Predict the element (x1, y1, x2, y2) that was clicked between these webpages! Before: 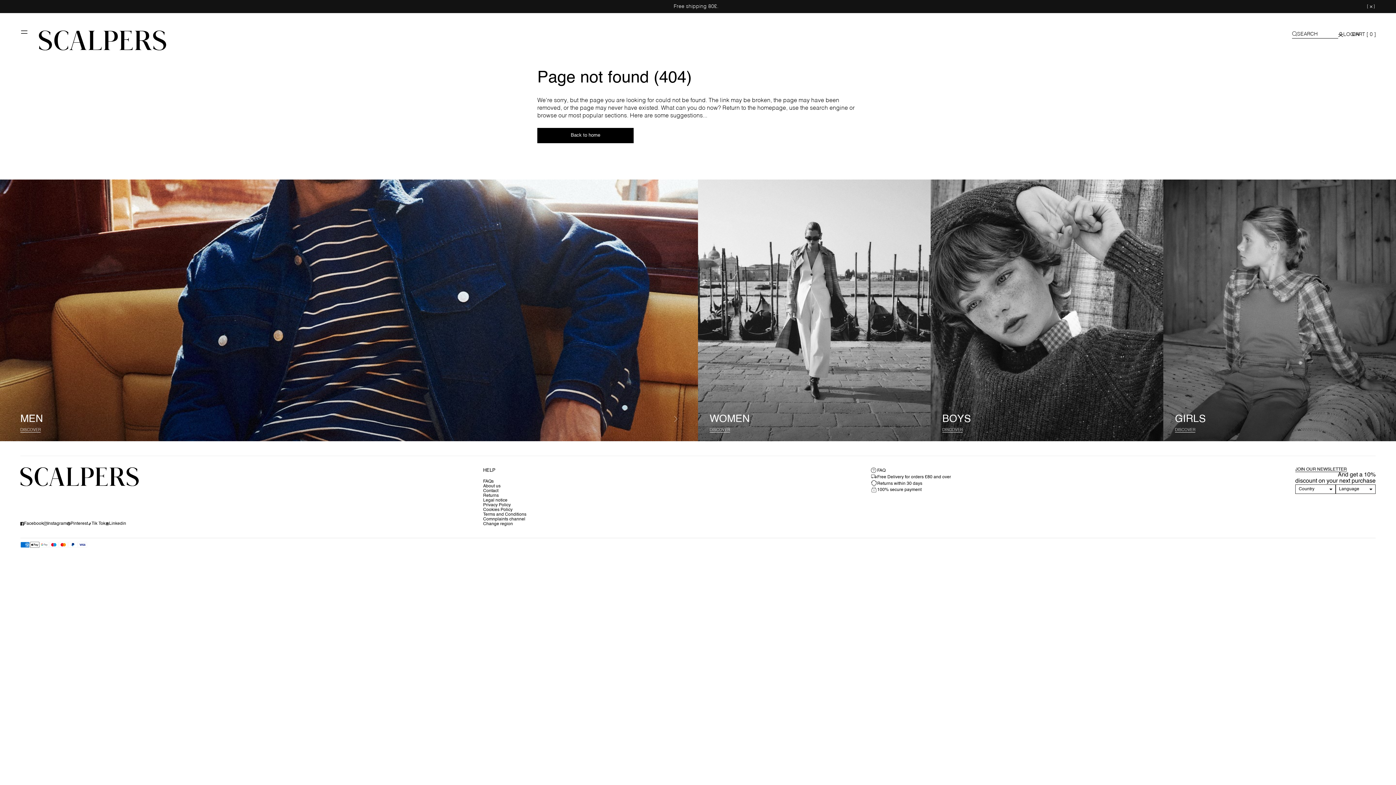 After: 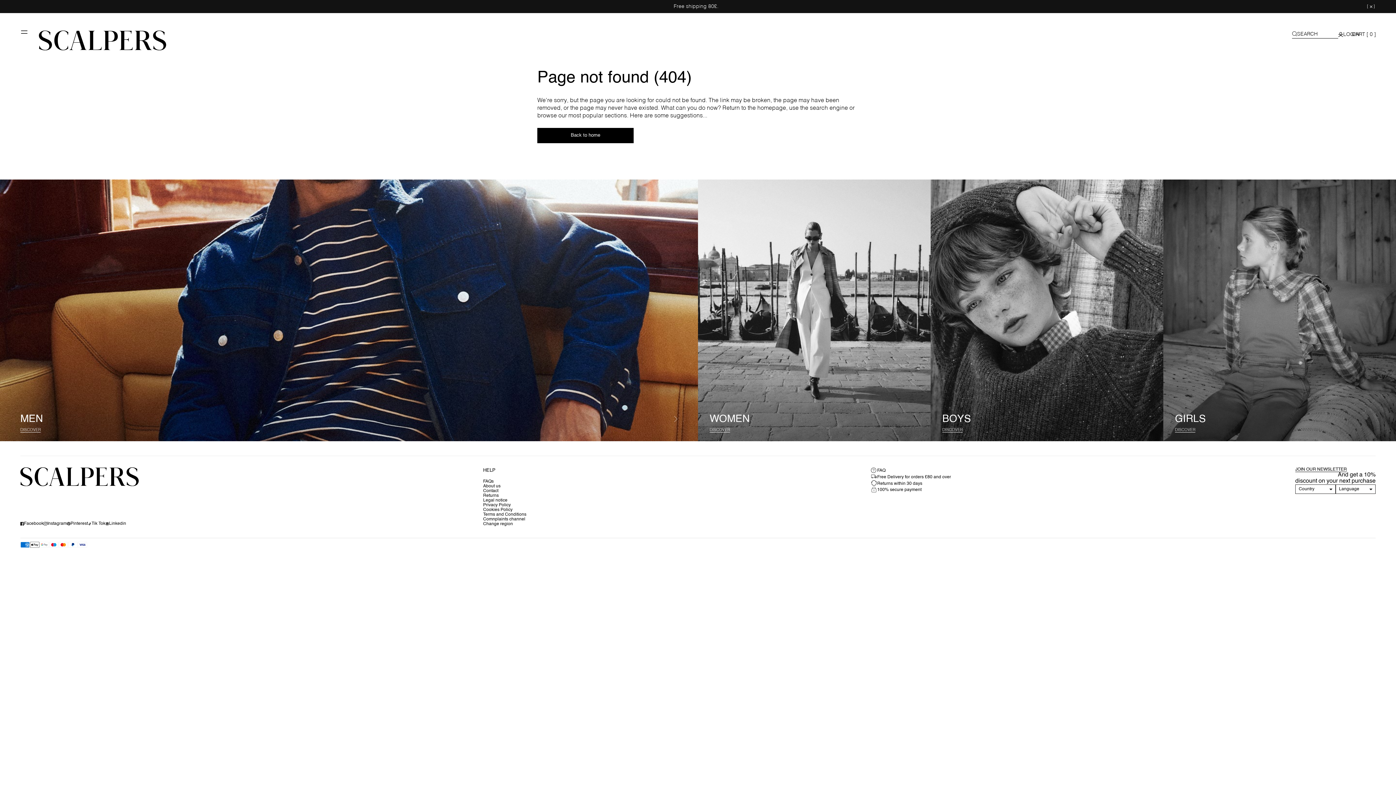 Action: label: Pinterest bbox: (66, 521, 88, 526)